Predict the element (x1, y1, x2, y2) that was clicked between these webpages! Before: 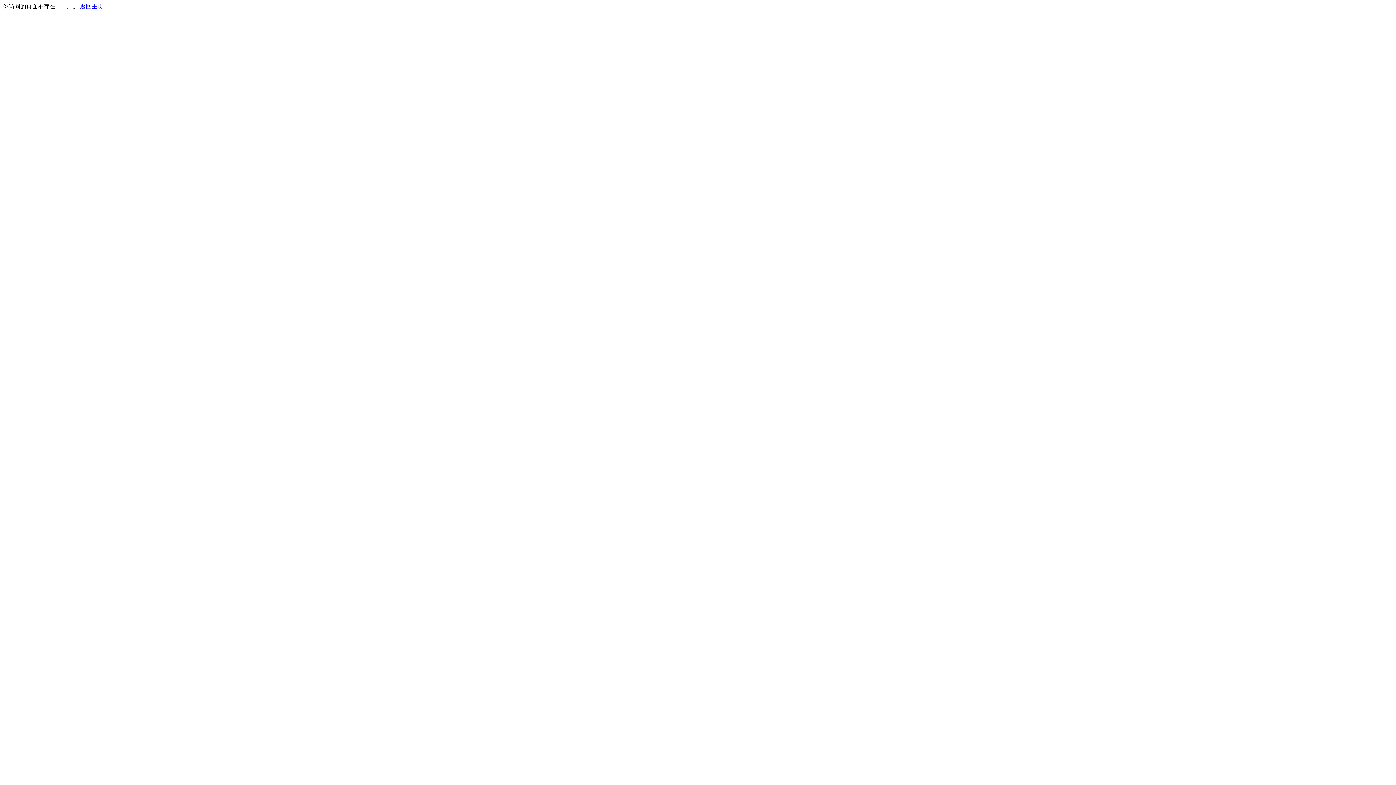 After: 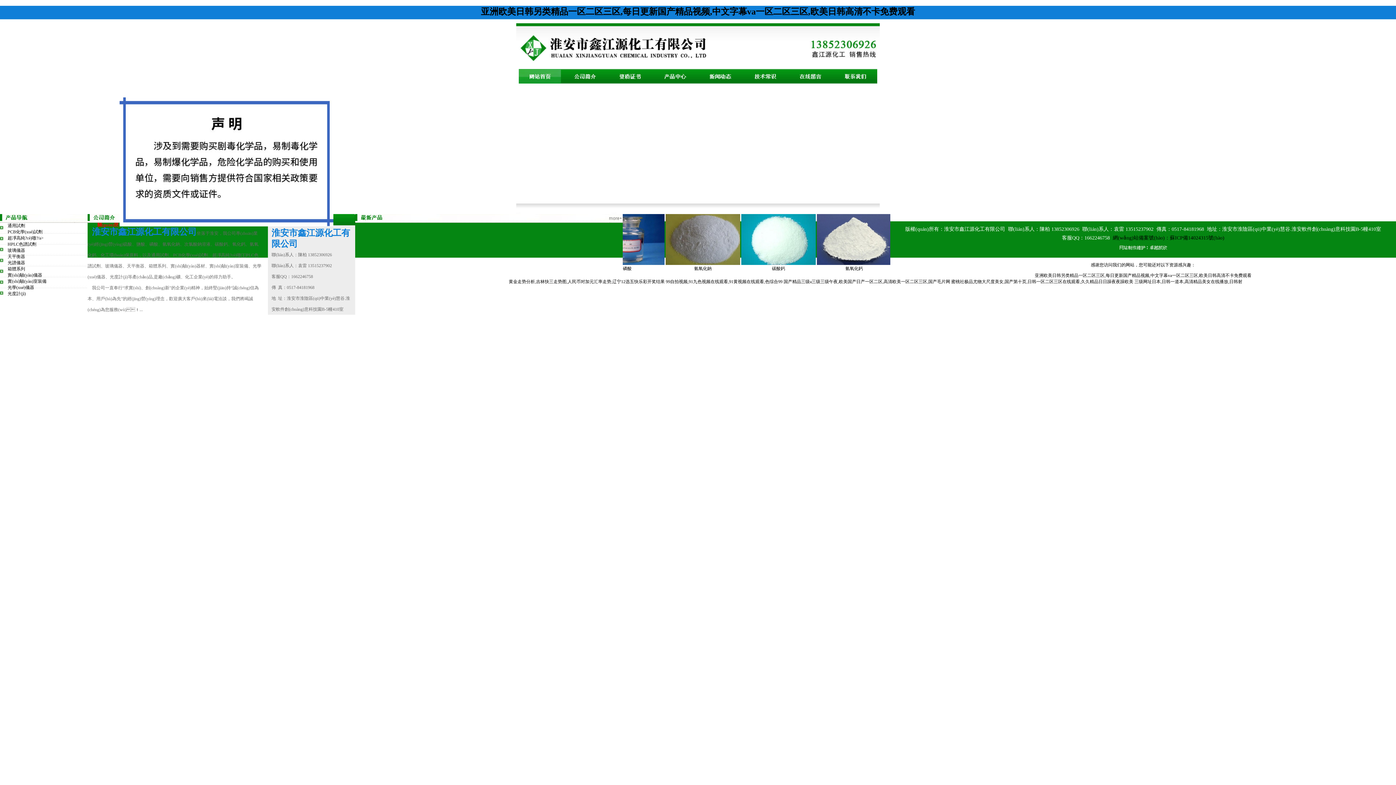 Action: label: 返回主页 bbox: (80, 3, 103, 9)